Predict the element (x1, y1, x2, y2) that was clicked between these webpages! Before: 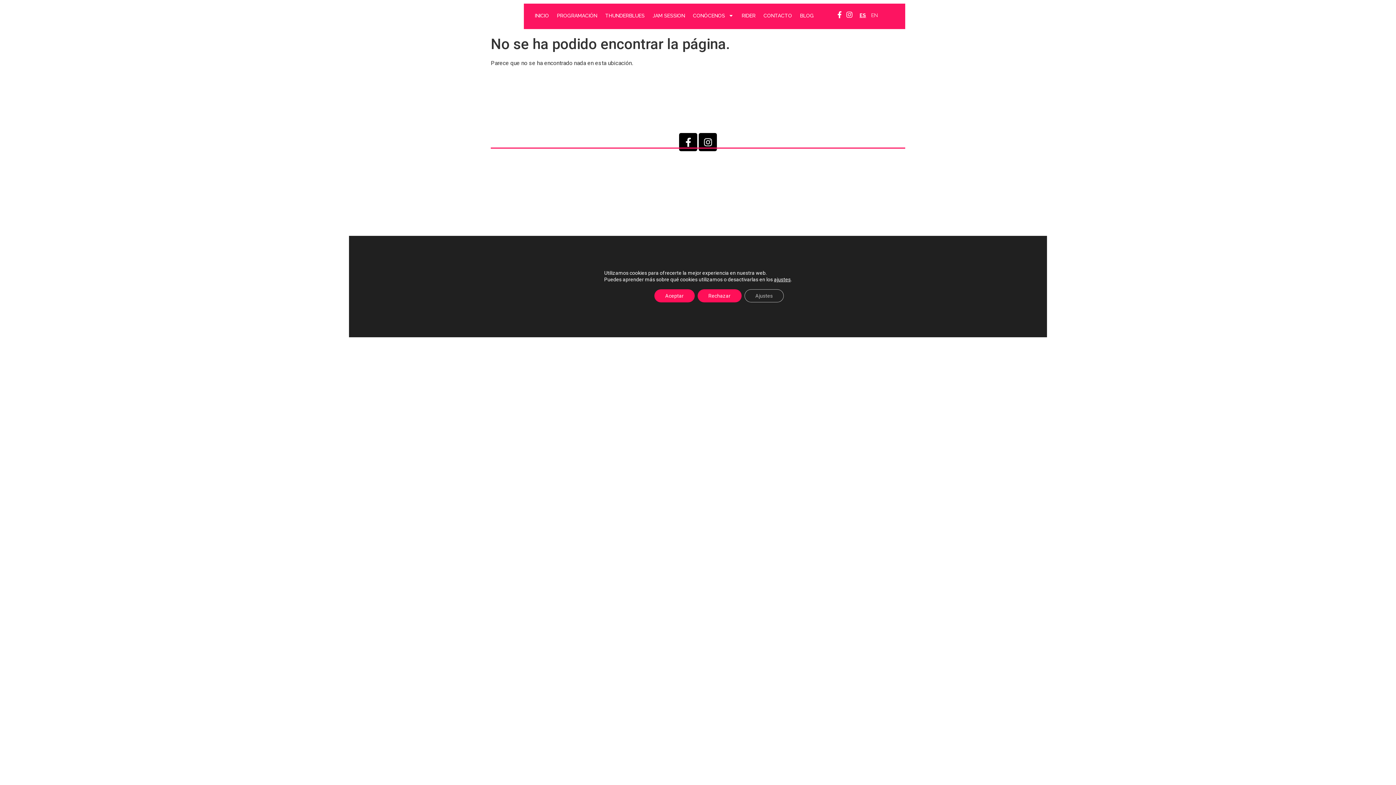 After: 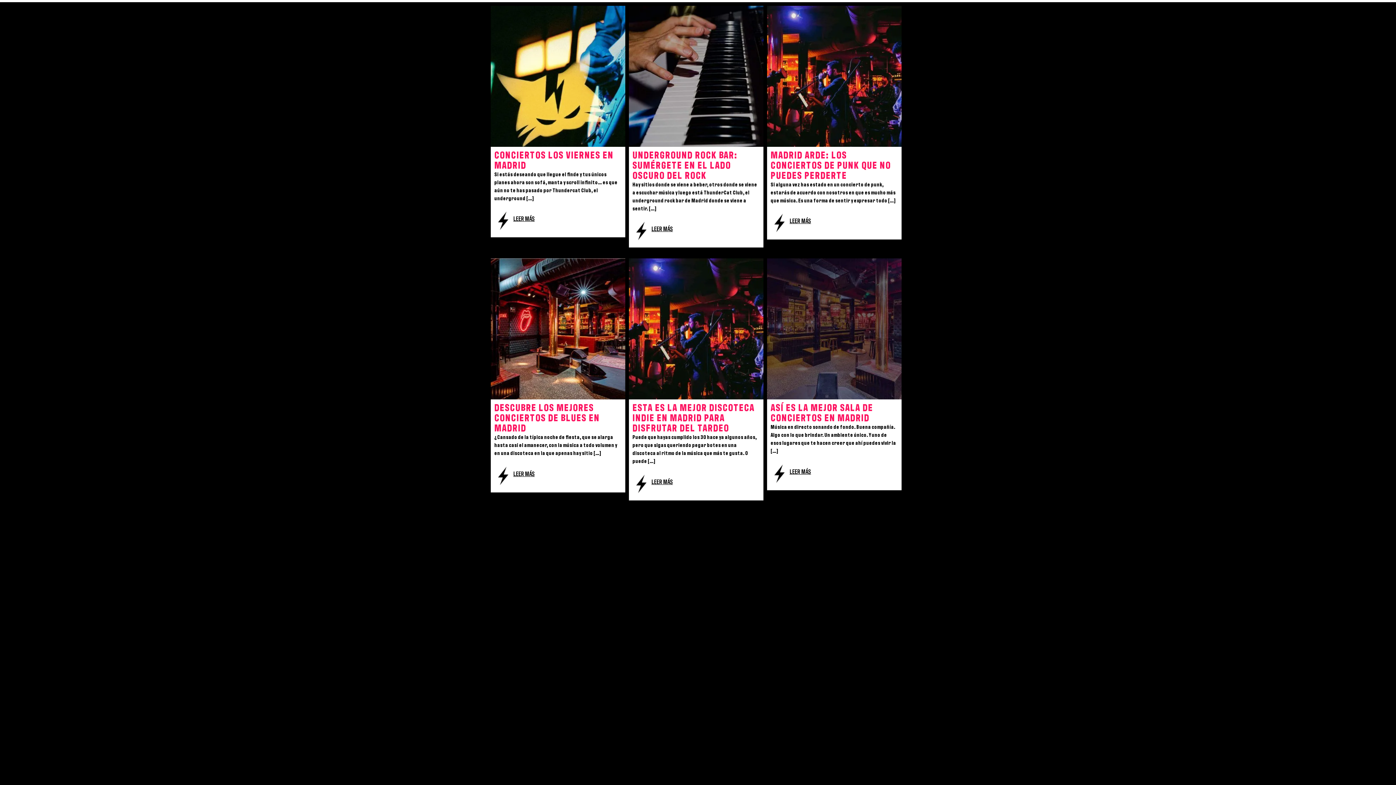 Action: bbox: (792, 7, 821, 24) label: BLOG